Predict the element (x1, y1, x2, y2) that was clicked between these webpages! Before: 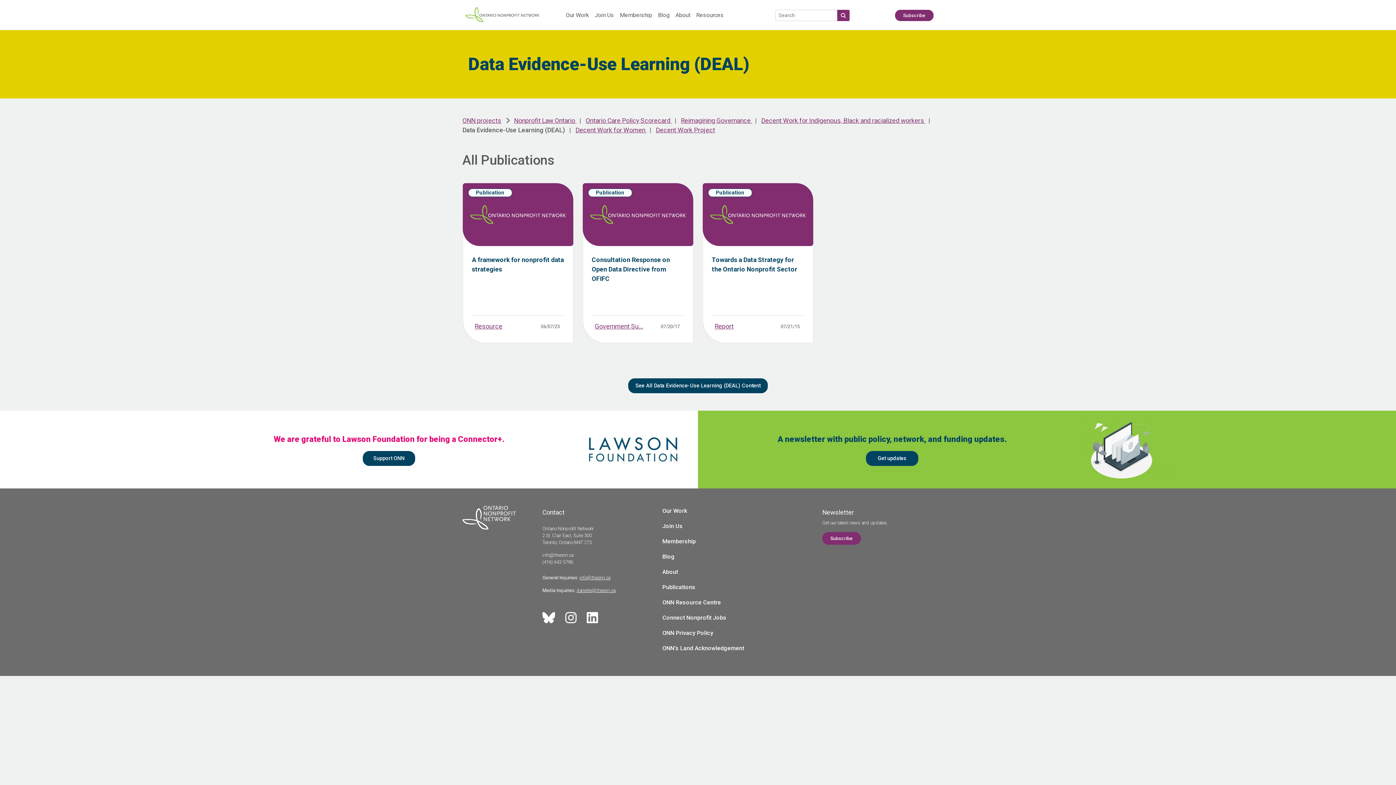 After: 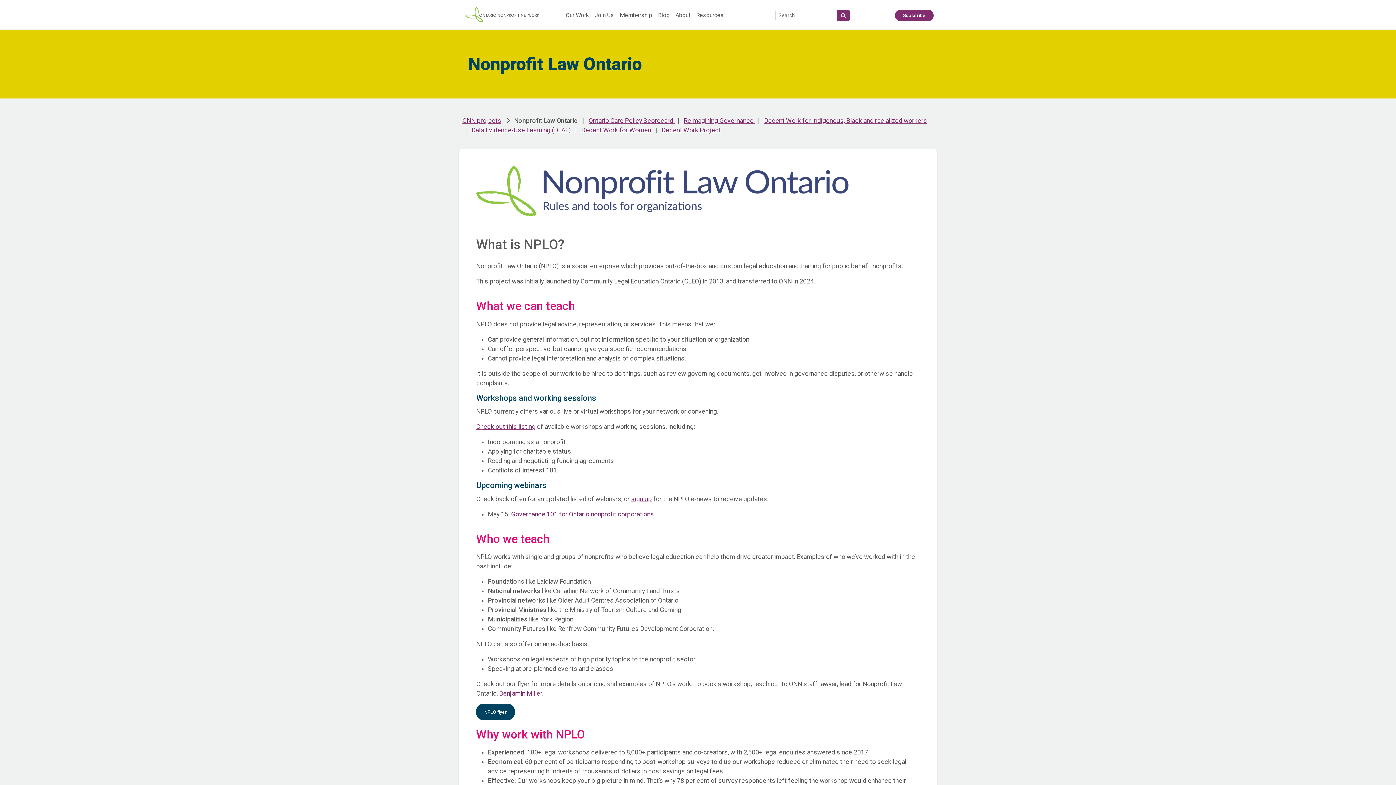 Action: bbox: (514, 117, 576, 124) label: Nonprofit Law Ontario 